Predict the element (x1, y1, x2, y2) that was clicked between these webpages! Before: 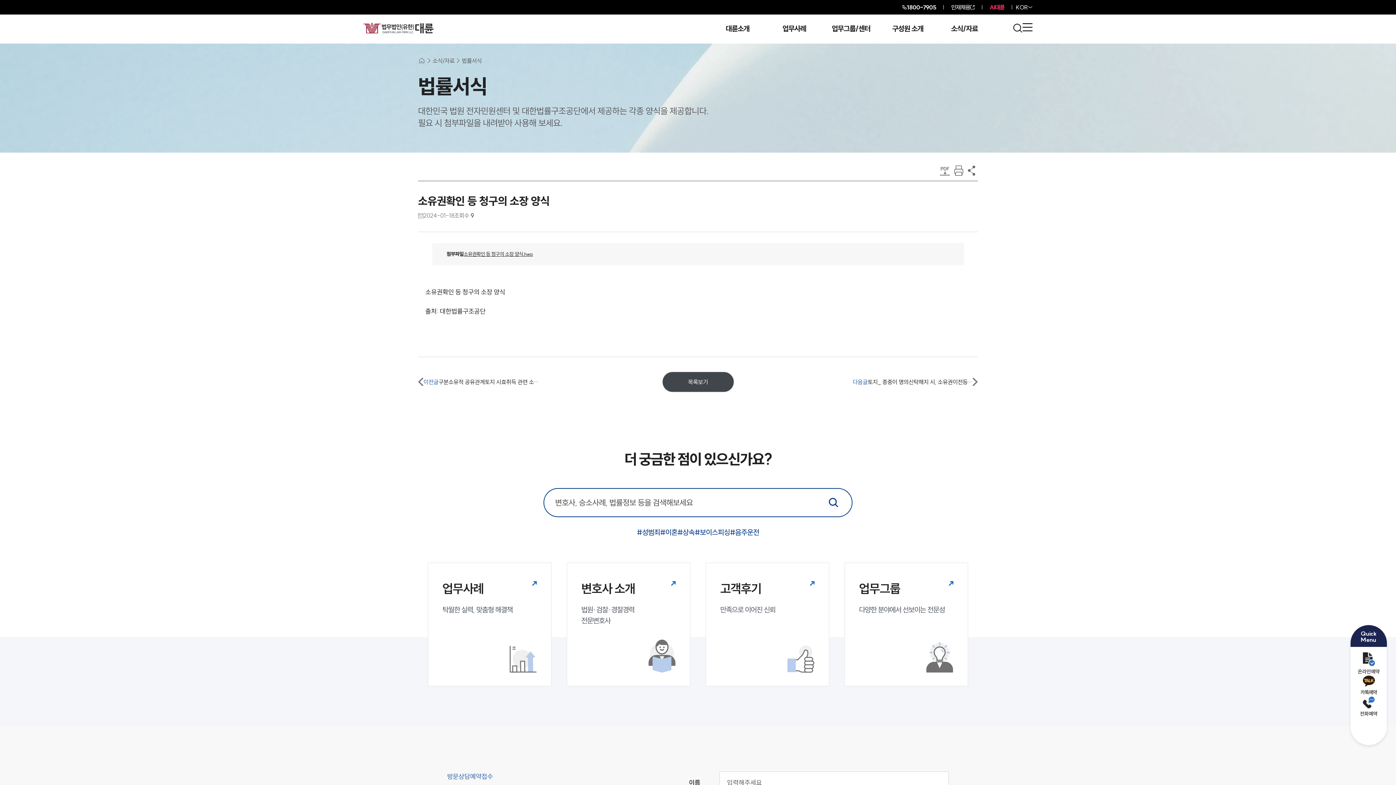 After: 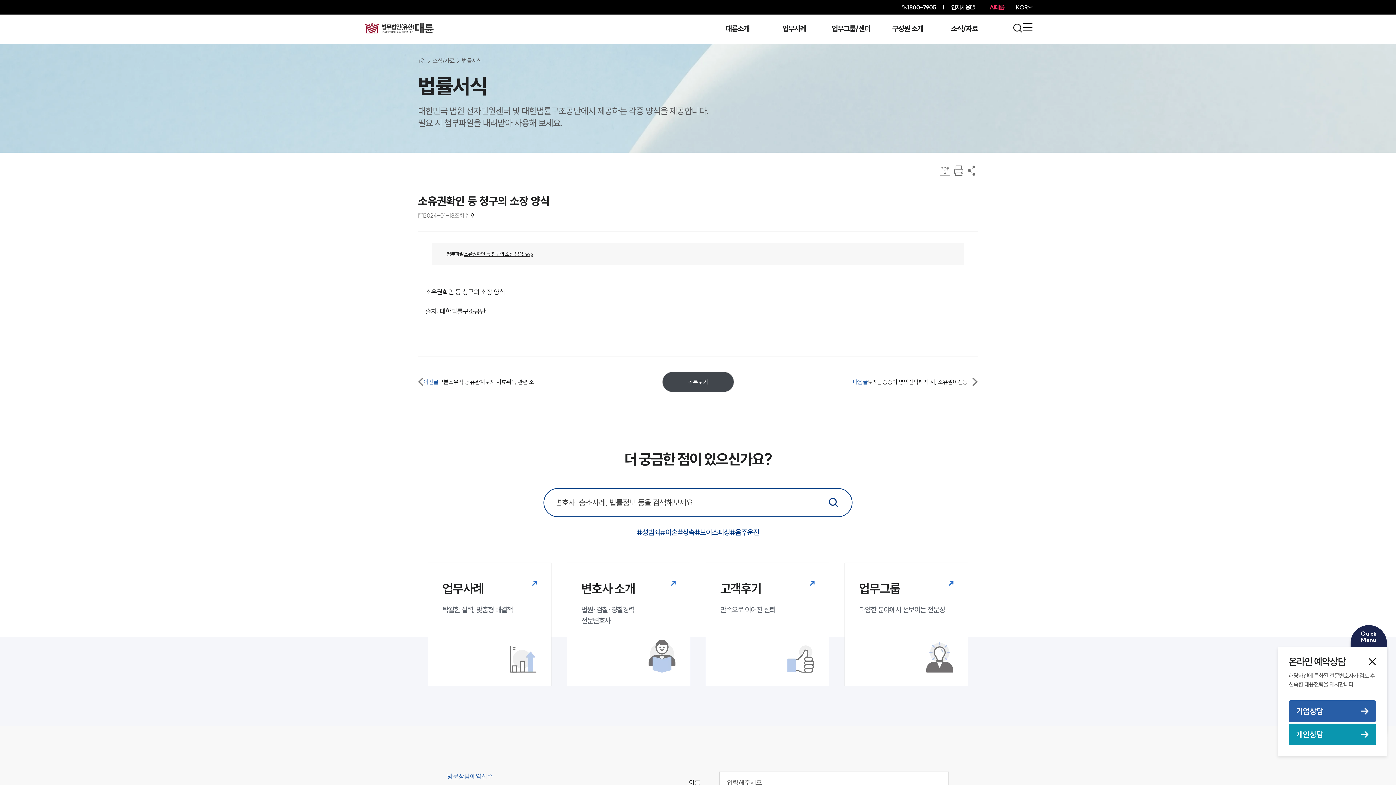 Action: label: 온라인 예약 bbox: (1350, 652, 1387, 675)